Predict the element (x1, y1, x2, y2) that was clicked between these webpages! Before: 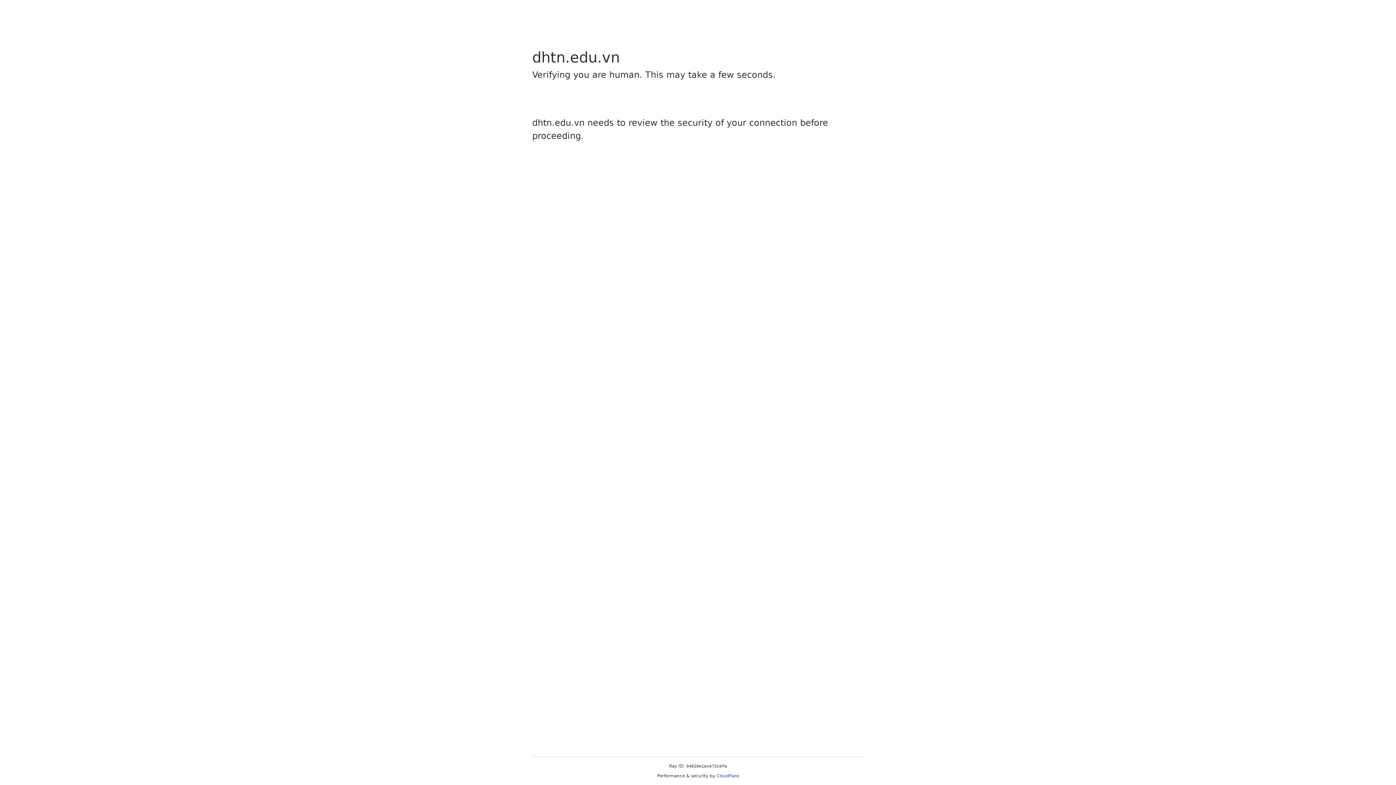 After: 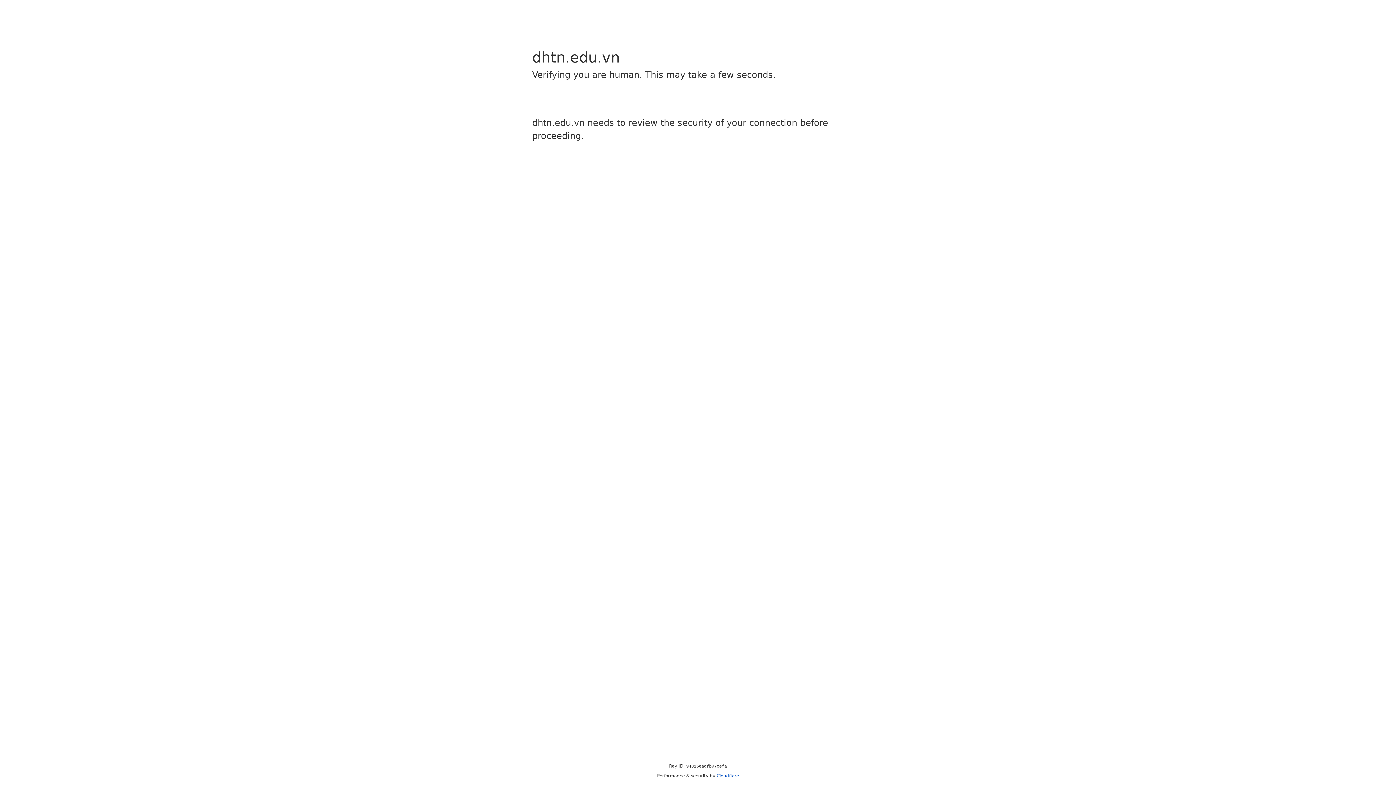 Action: bbox: (716, 773, 739, 778) label: Cloudflare